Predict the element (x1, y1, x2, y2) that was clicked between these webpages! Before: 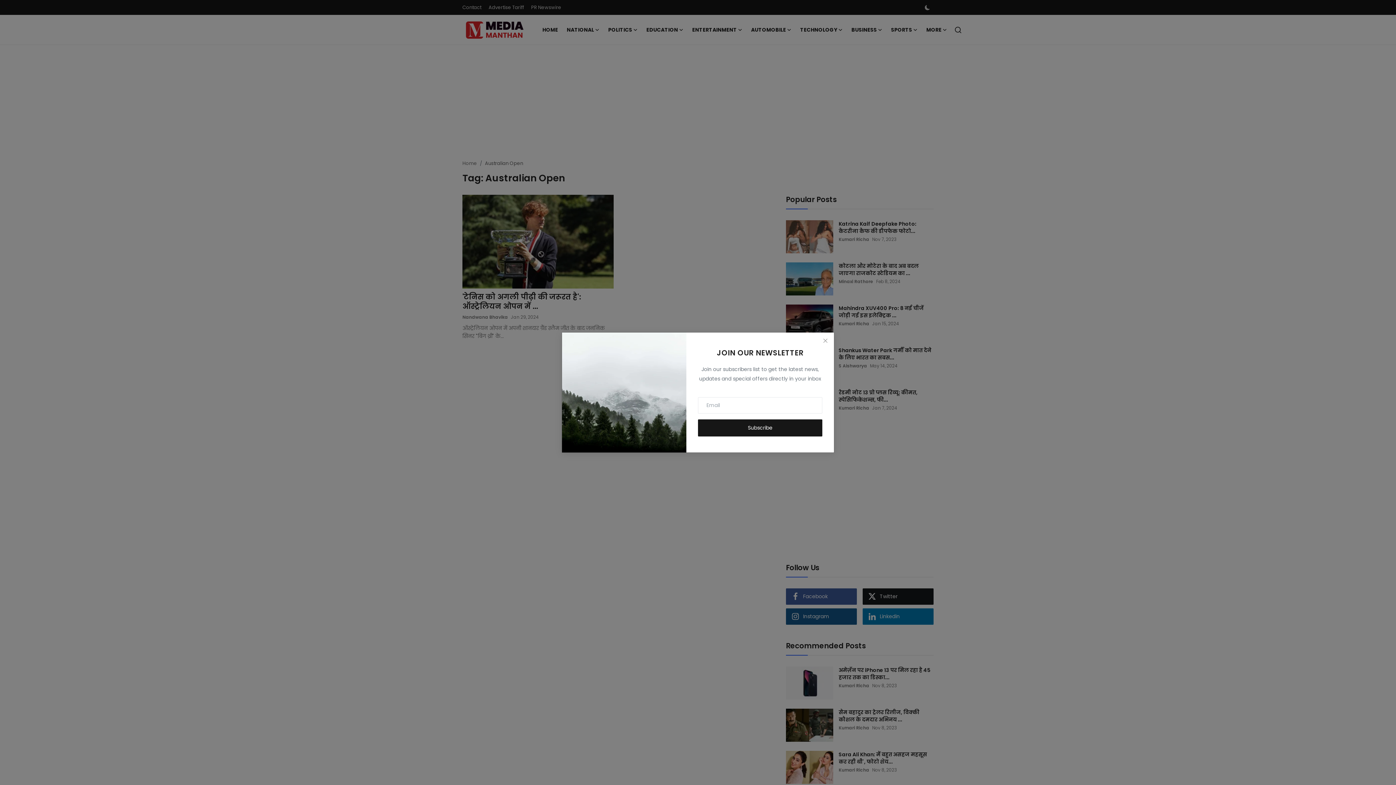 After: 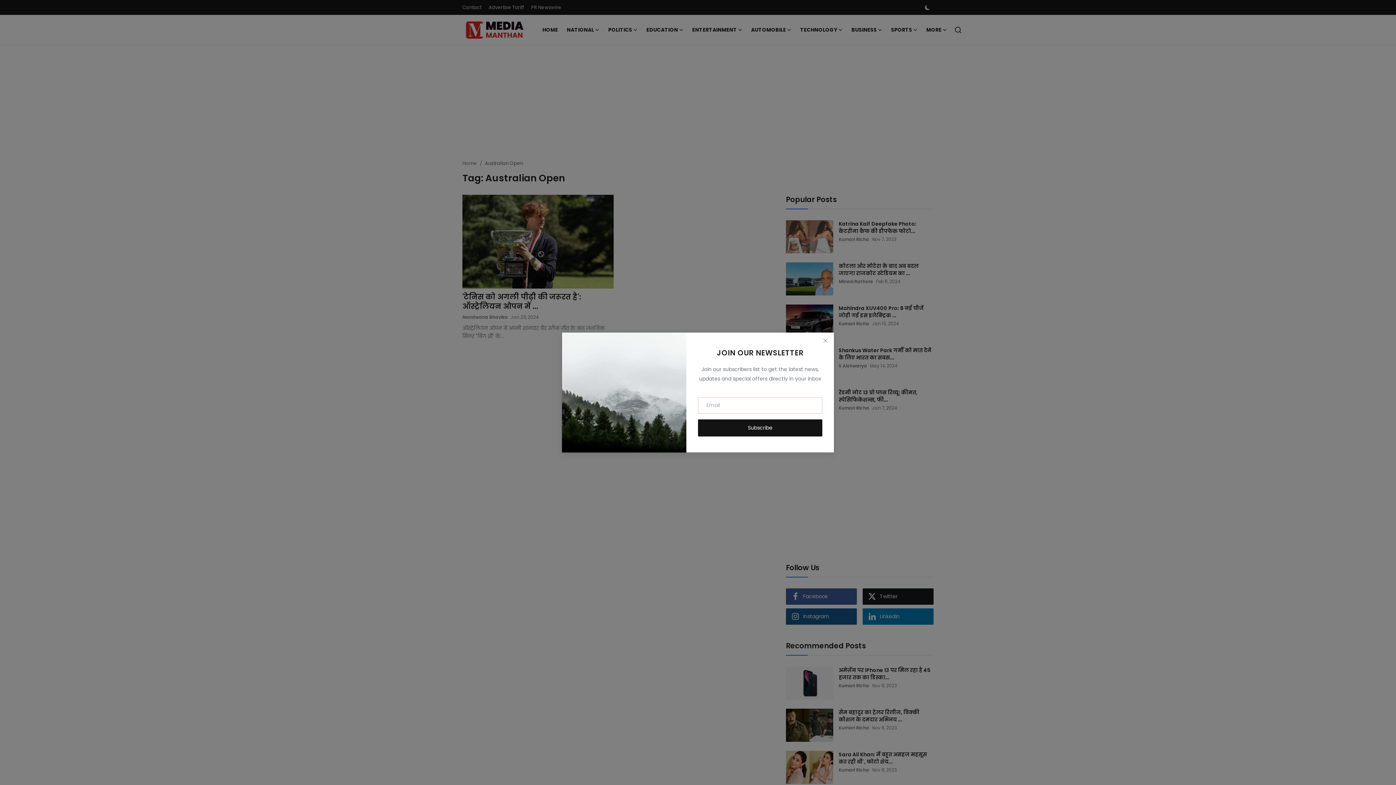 Action: bbox: (698, 419, 822, 436) label: Subscribe